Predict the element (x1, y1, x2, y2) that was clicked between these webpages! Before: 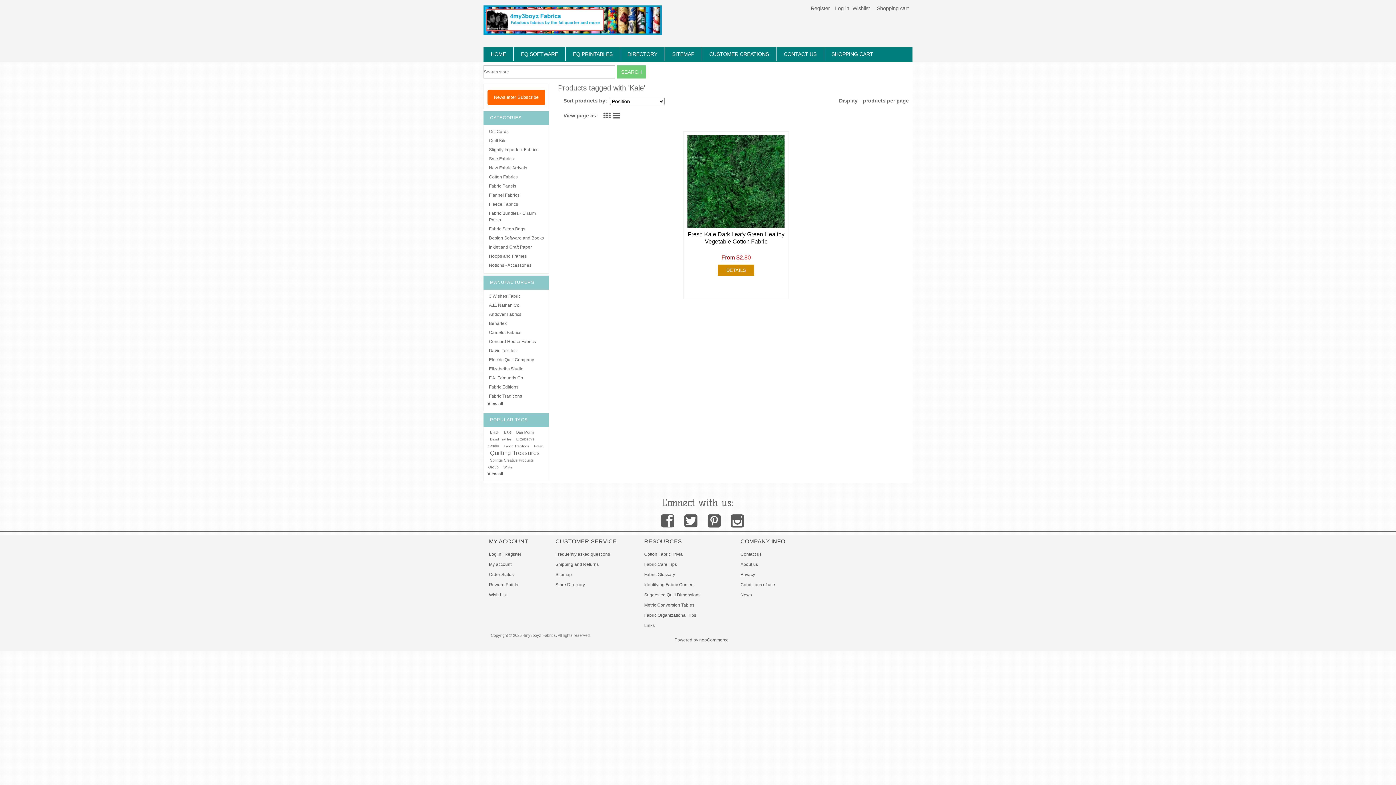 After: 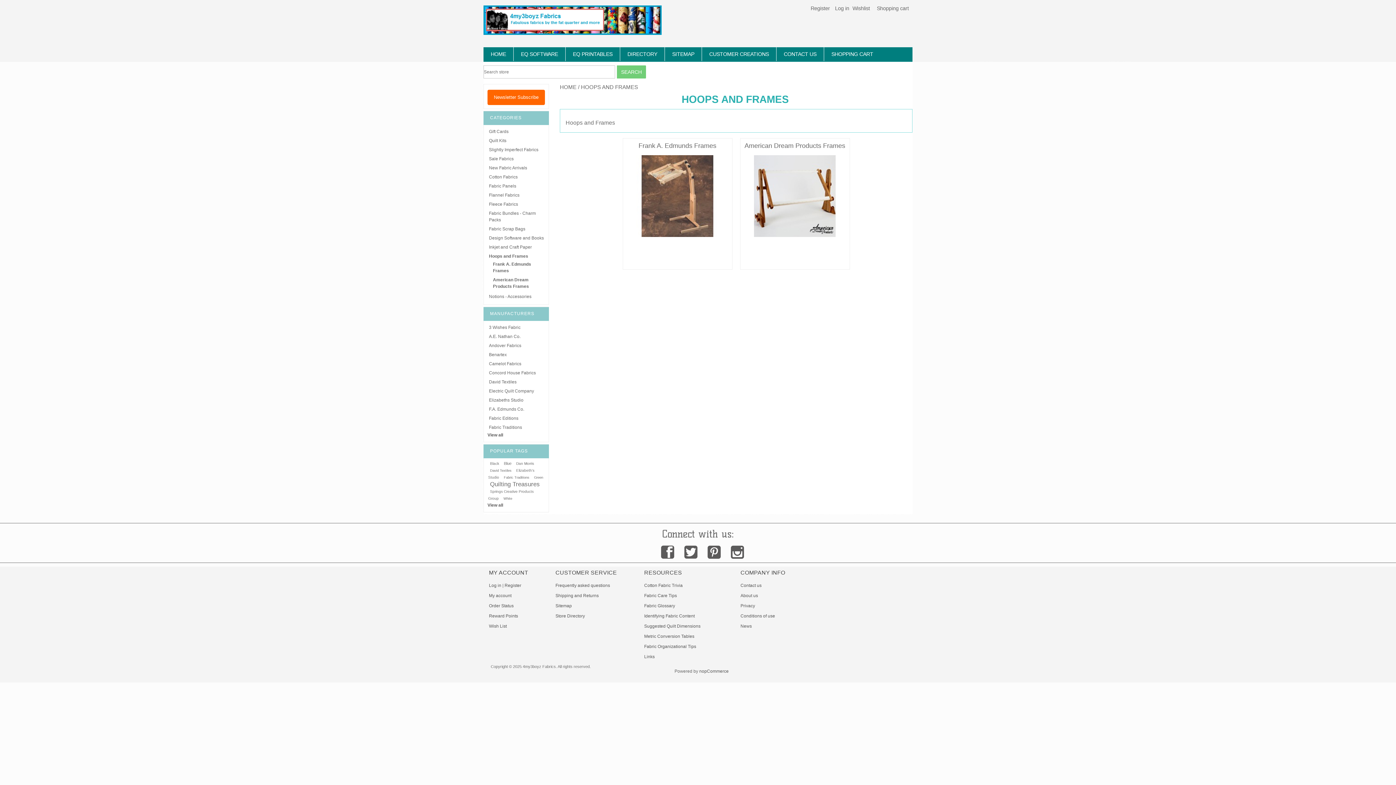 Action: label: Hoops and Frames bbox: (489, 253, 526, 258)